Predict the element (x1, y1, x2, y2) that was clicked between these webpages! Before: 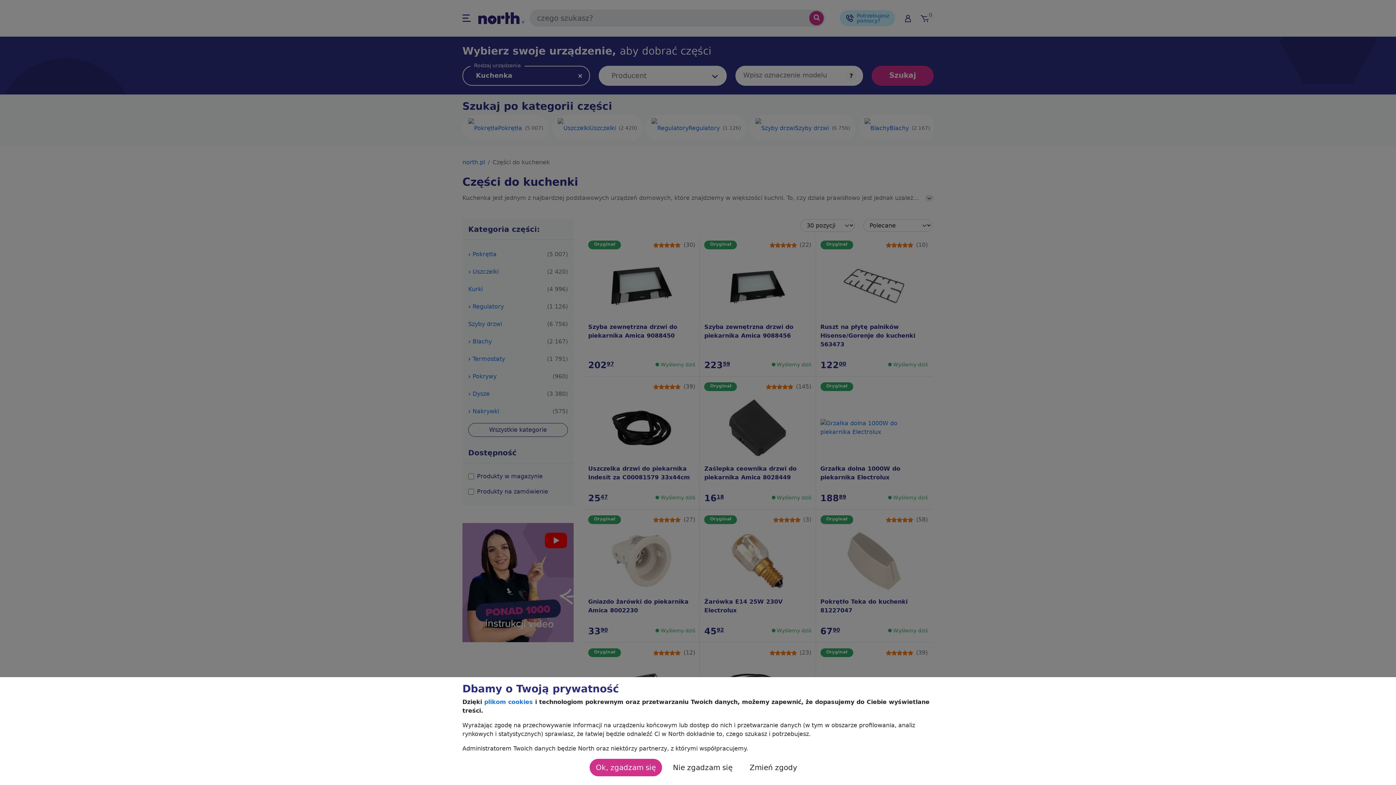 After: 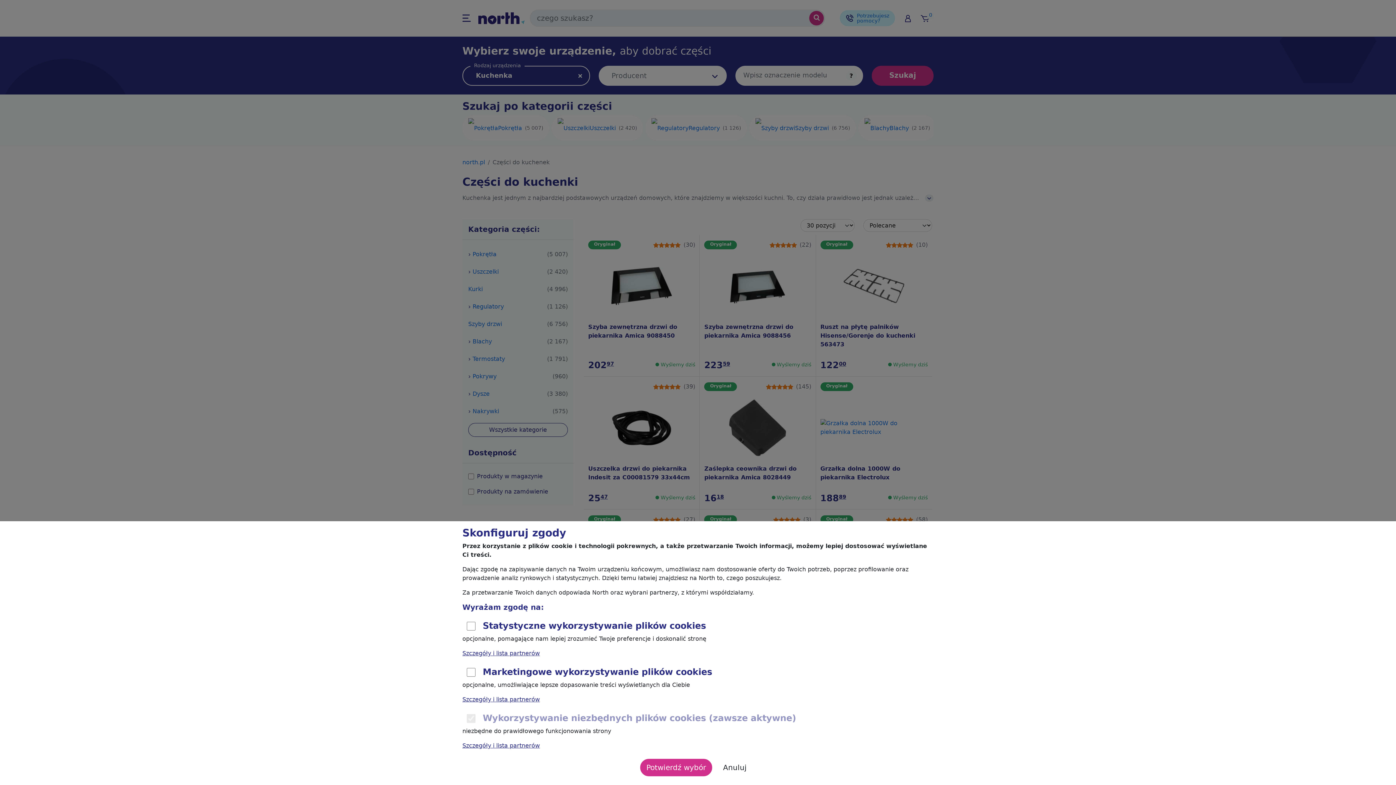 Action: bbox: (743, 759, 803, 776) label: Zmień zgody